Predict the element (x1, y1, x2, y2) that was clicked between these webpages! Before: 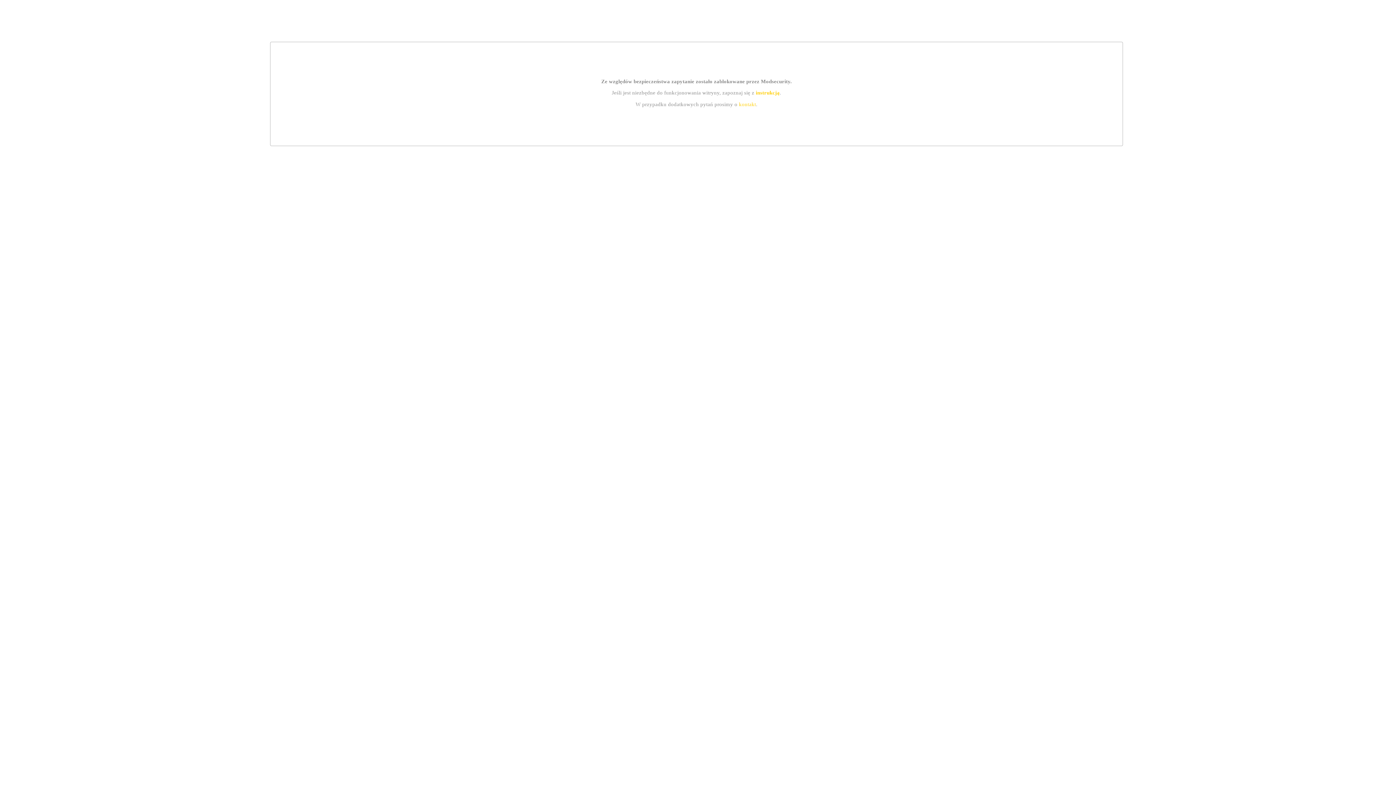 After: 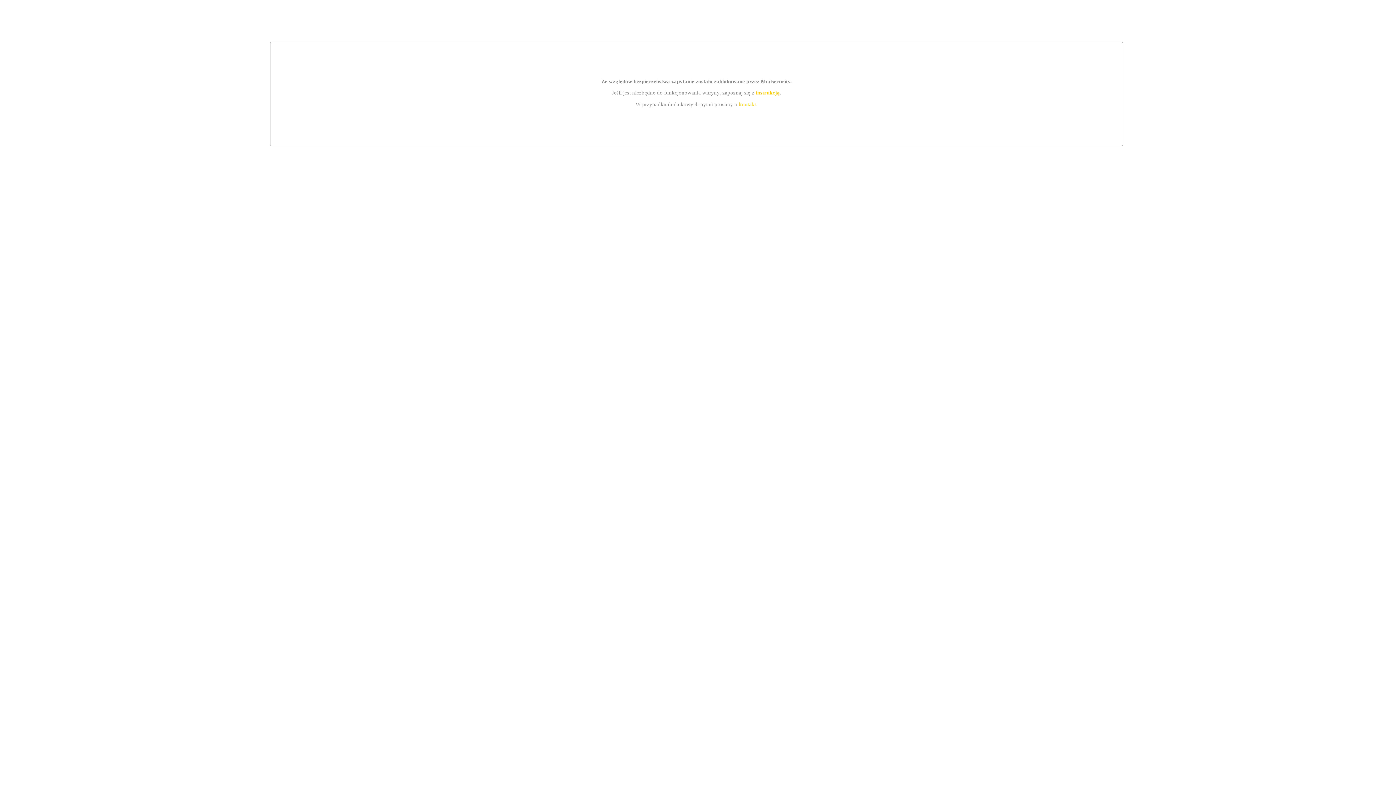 Action: label: instrukcją bbox: (755, 89, 779, 95)